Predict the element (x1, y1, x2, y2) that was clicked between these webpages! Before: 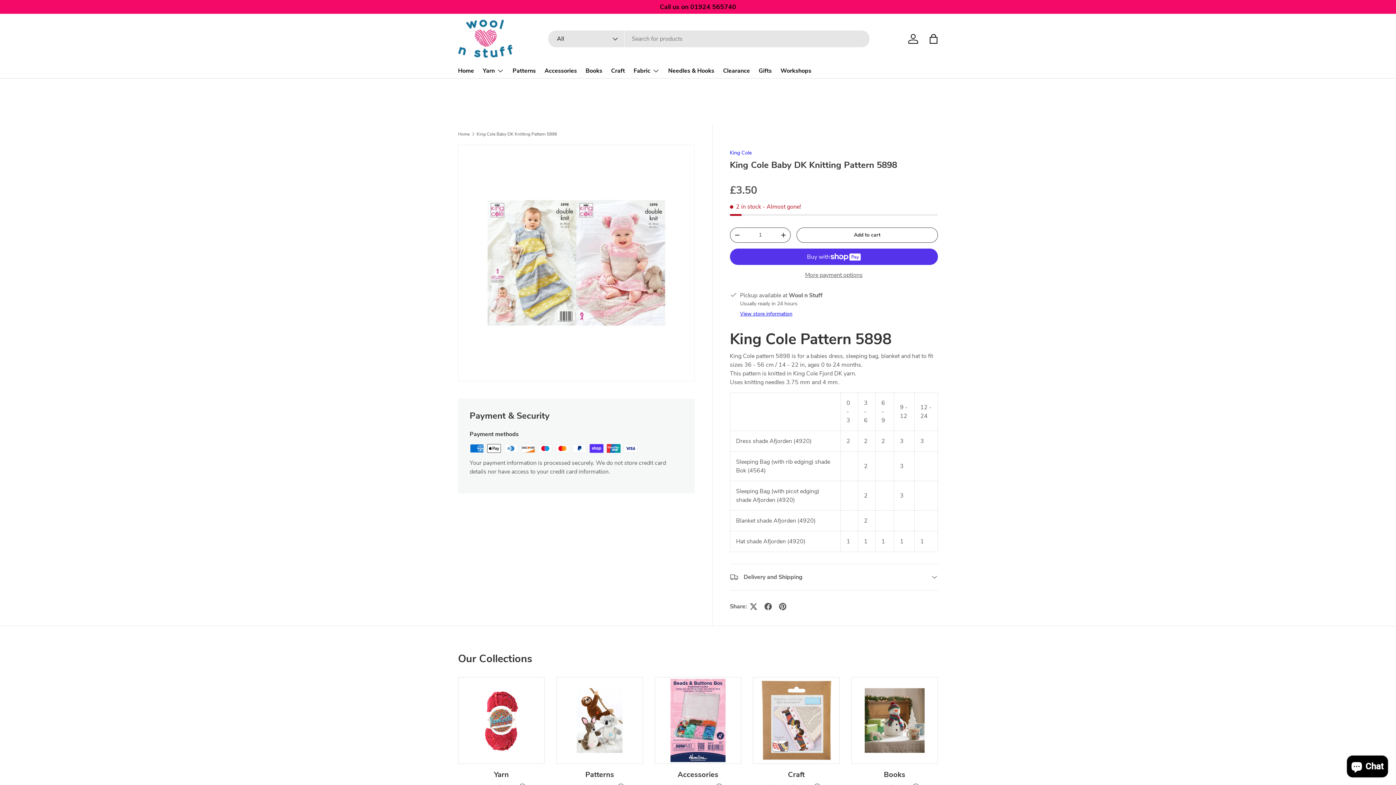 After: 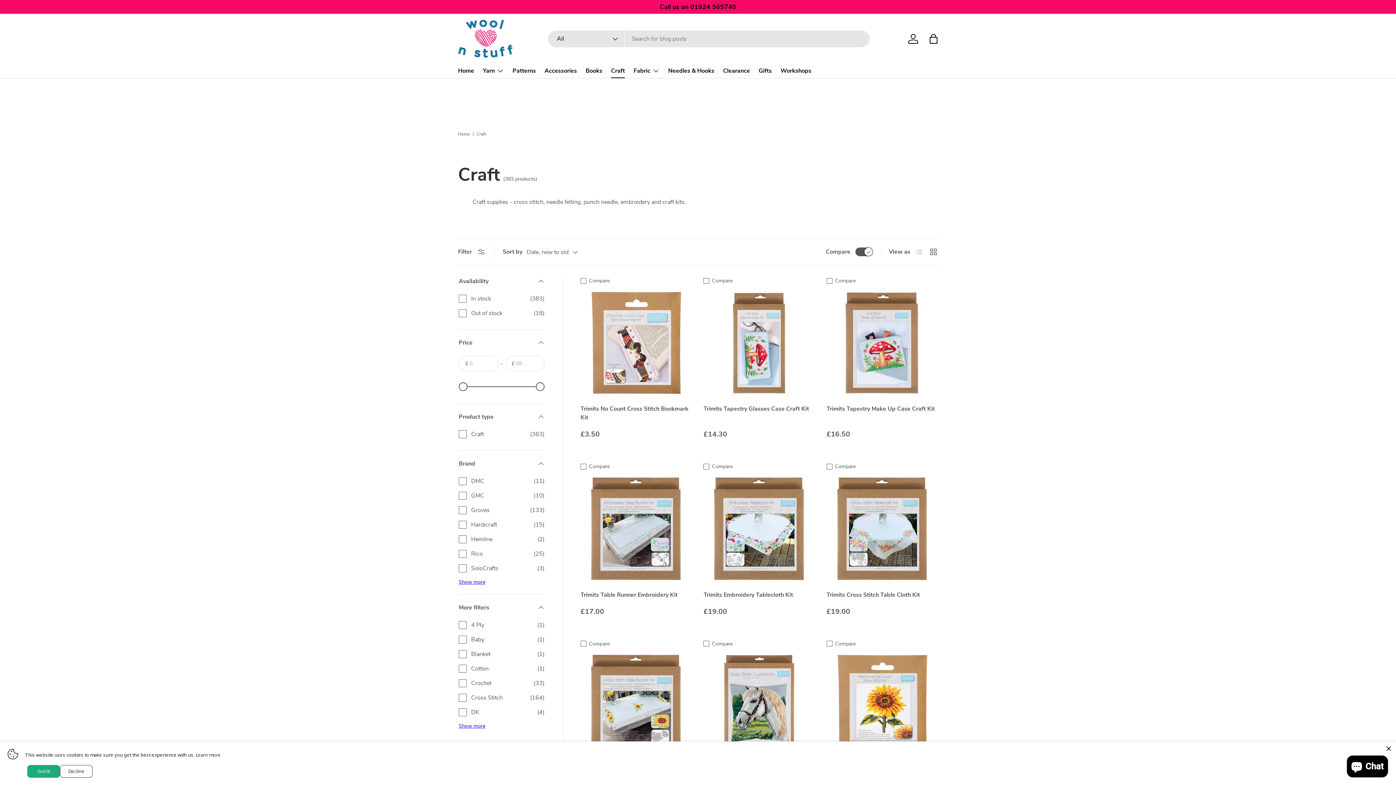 Action: bbox: (788, 770, 804, 779) label: Craft